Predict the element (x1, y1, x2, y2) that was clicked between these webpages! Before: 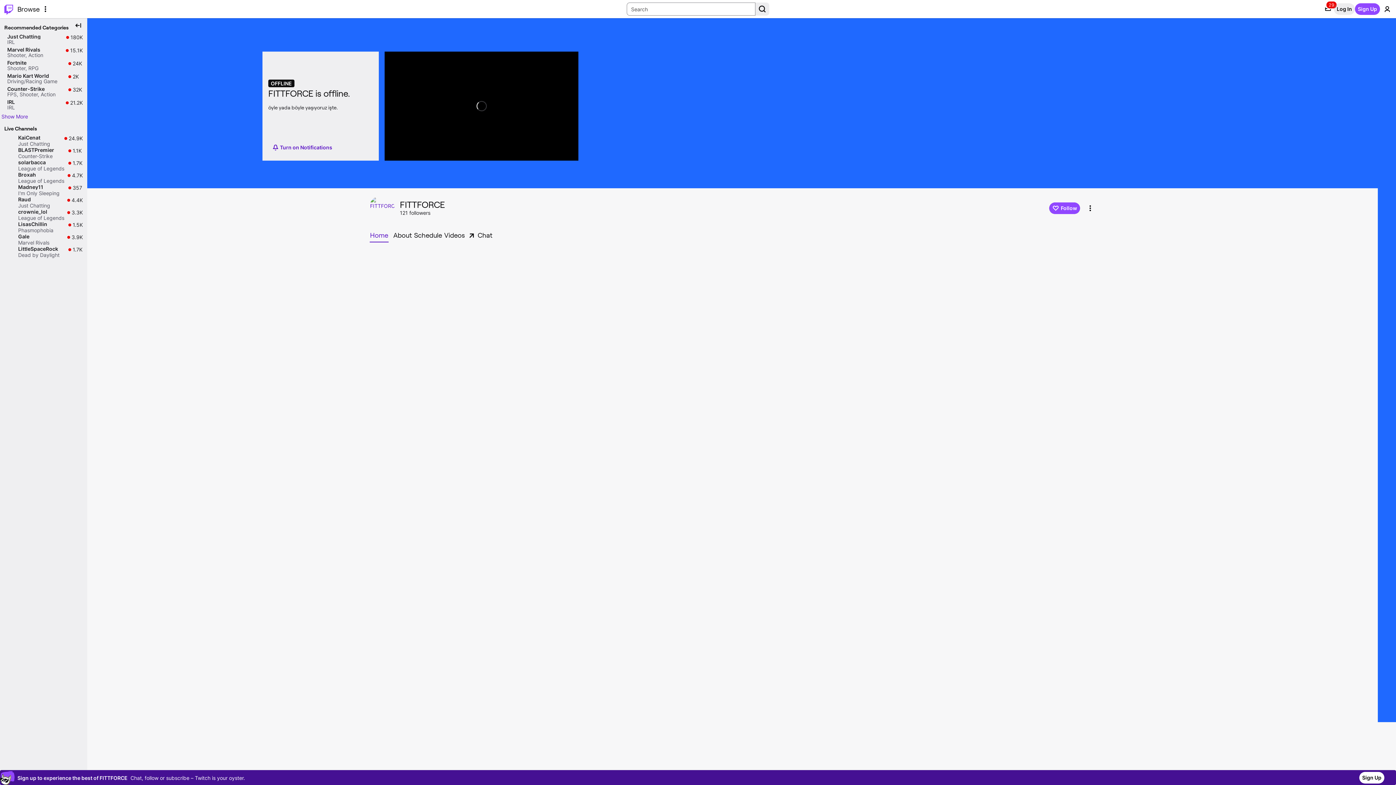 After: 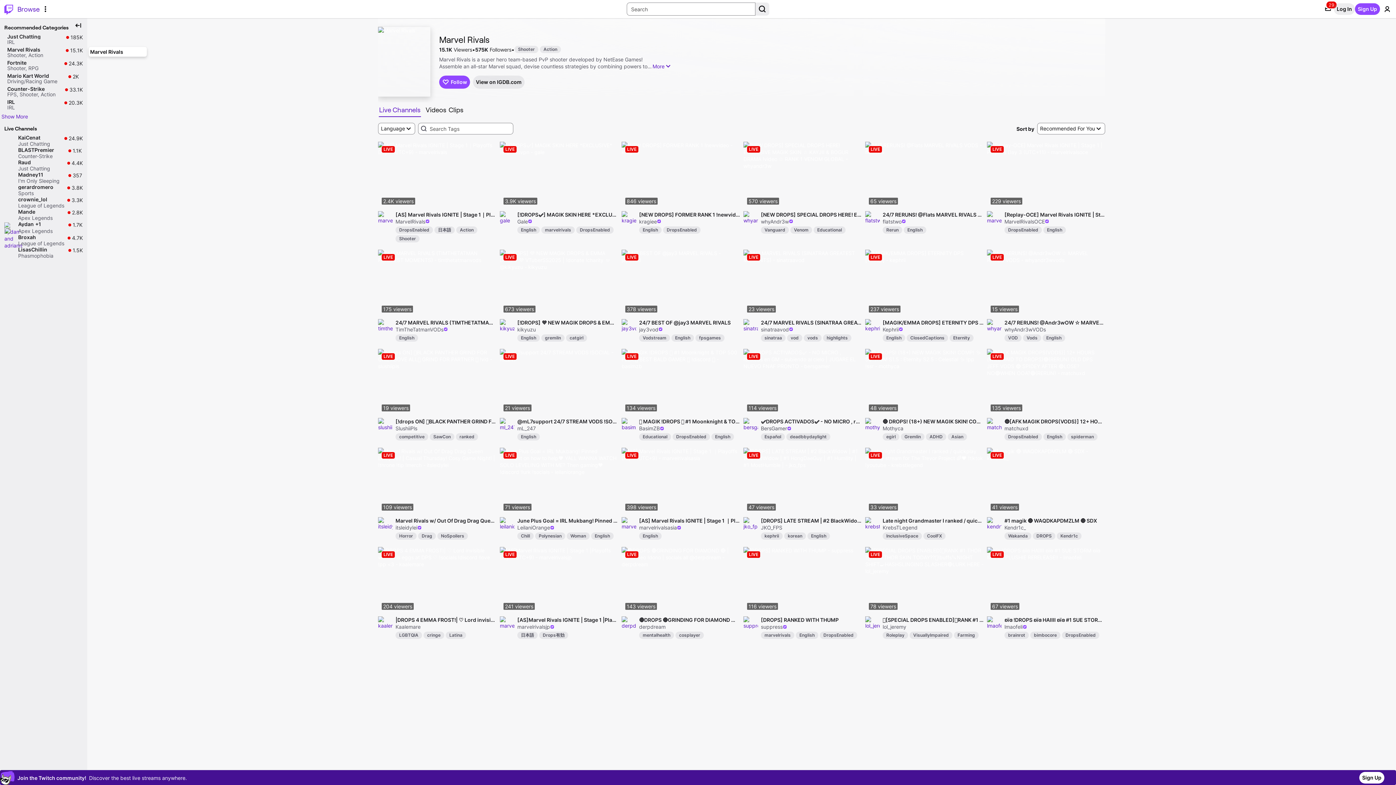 Action: label: Marvel Rivals

Shooter,
Action

15.1K

15.1K live viewers bbox: (1, 46, 85, 60)